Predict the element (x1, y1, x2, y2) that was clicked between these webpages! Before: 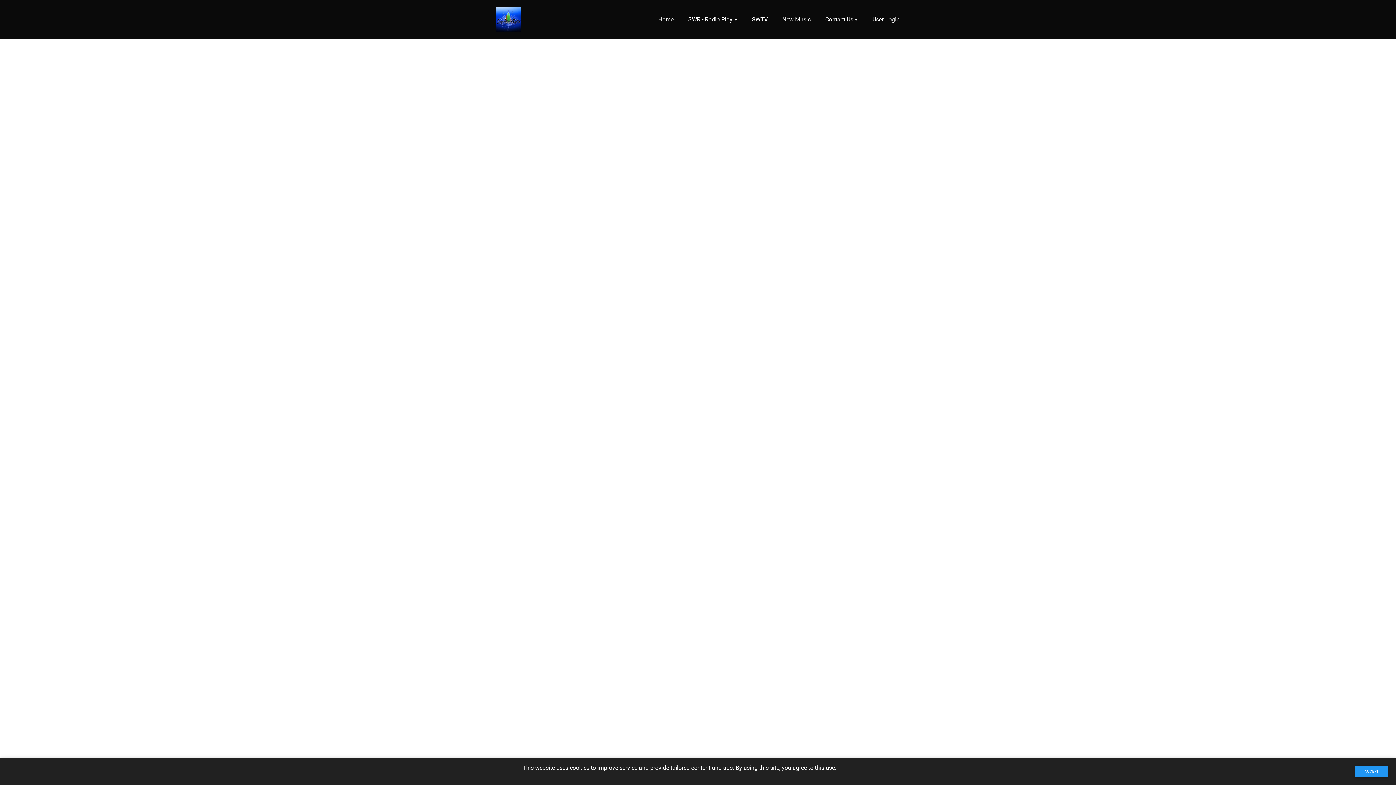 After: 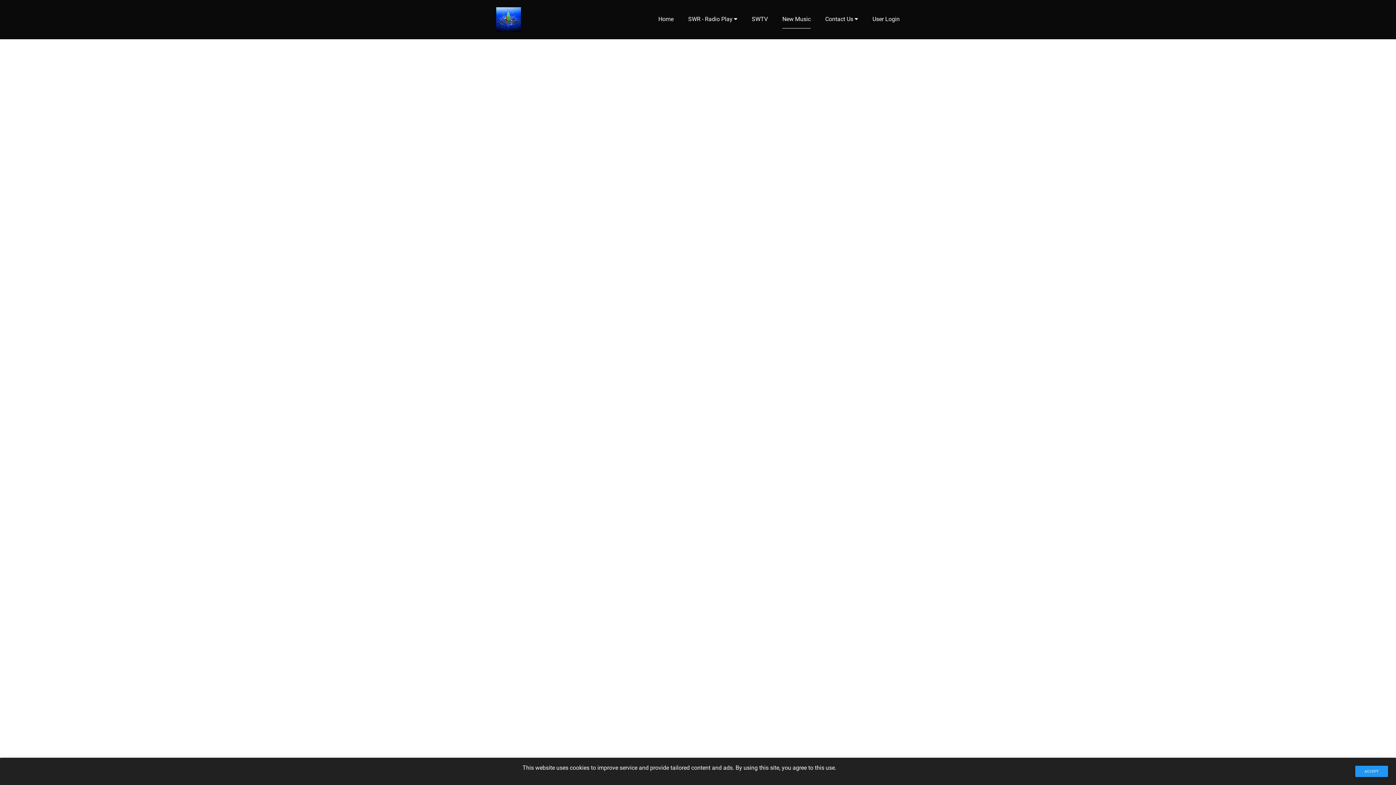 Action: bbox: (782, 10, 810, 28) label: New Music